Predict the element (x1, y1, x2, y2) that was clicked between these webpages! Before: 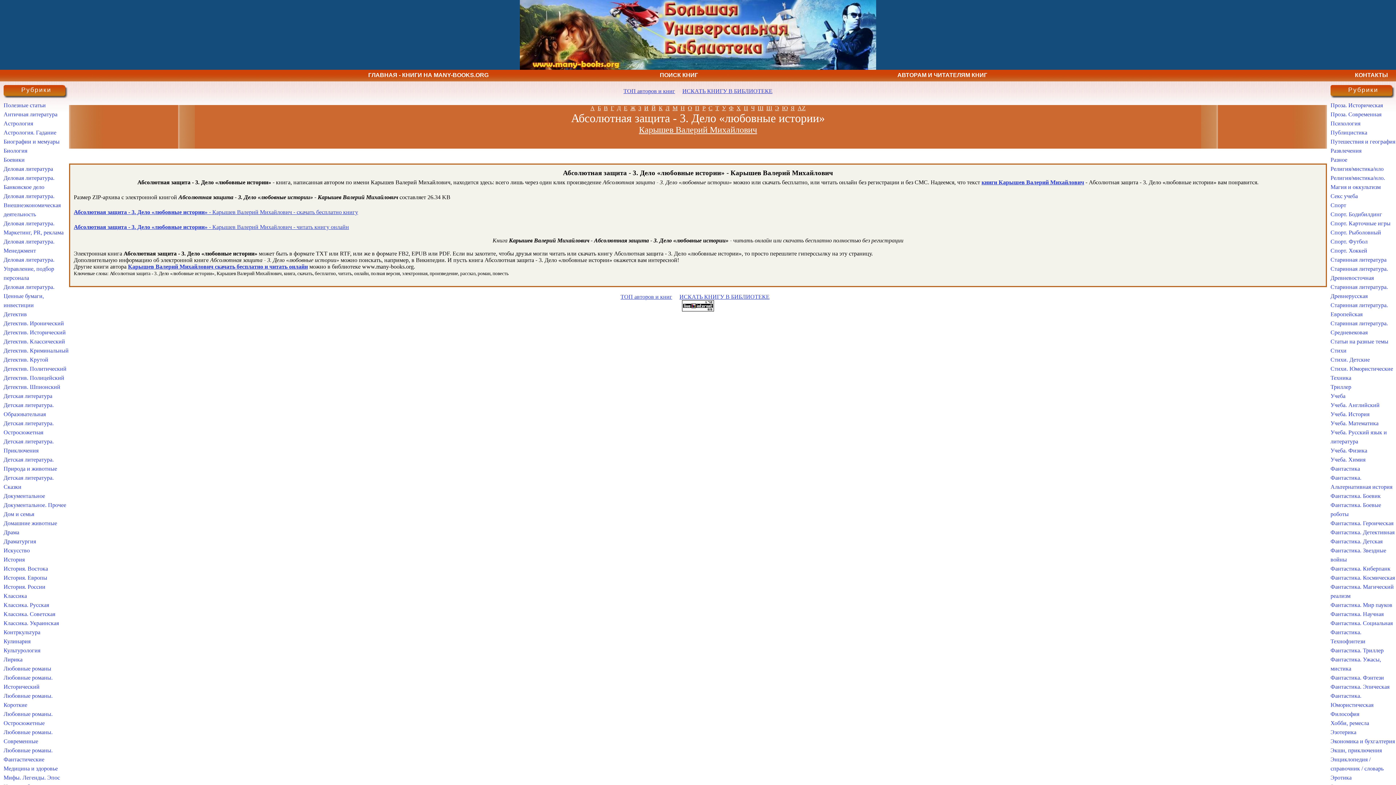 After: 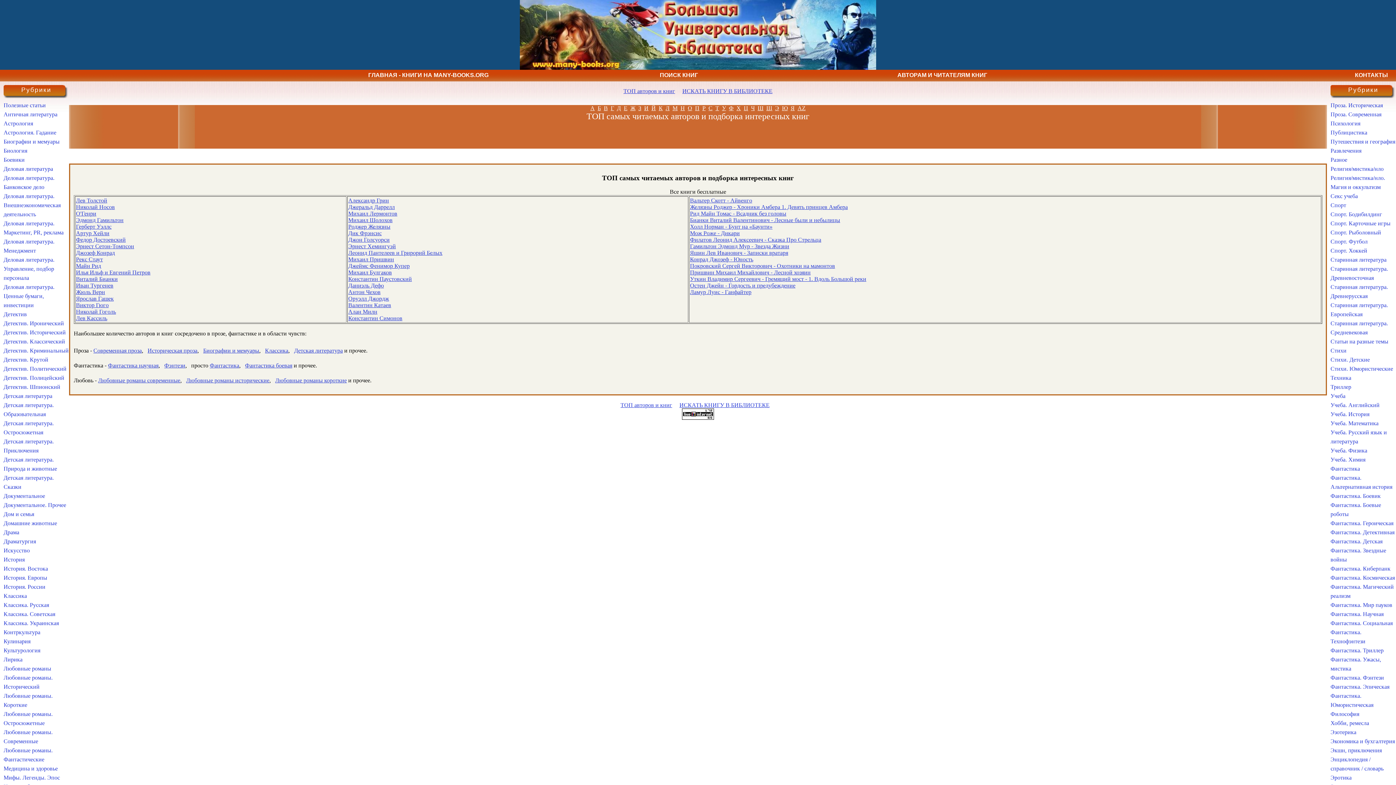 Action: bbox: (623, 88, 675, 94) label: ТОП авторов и книг